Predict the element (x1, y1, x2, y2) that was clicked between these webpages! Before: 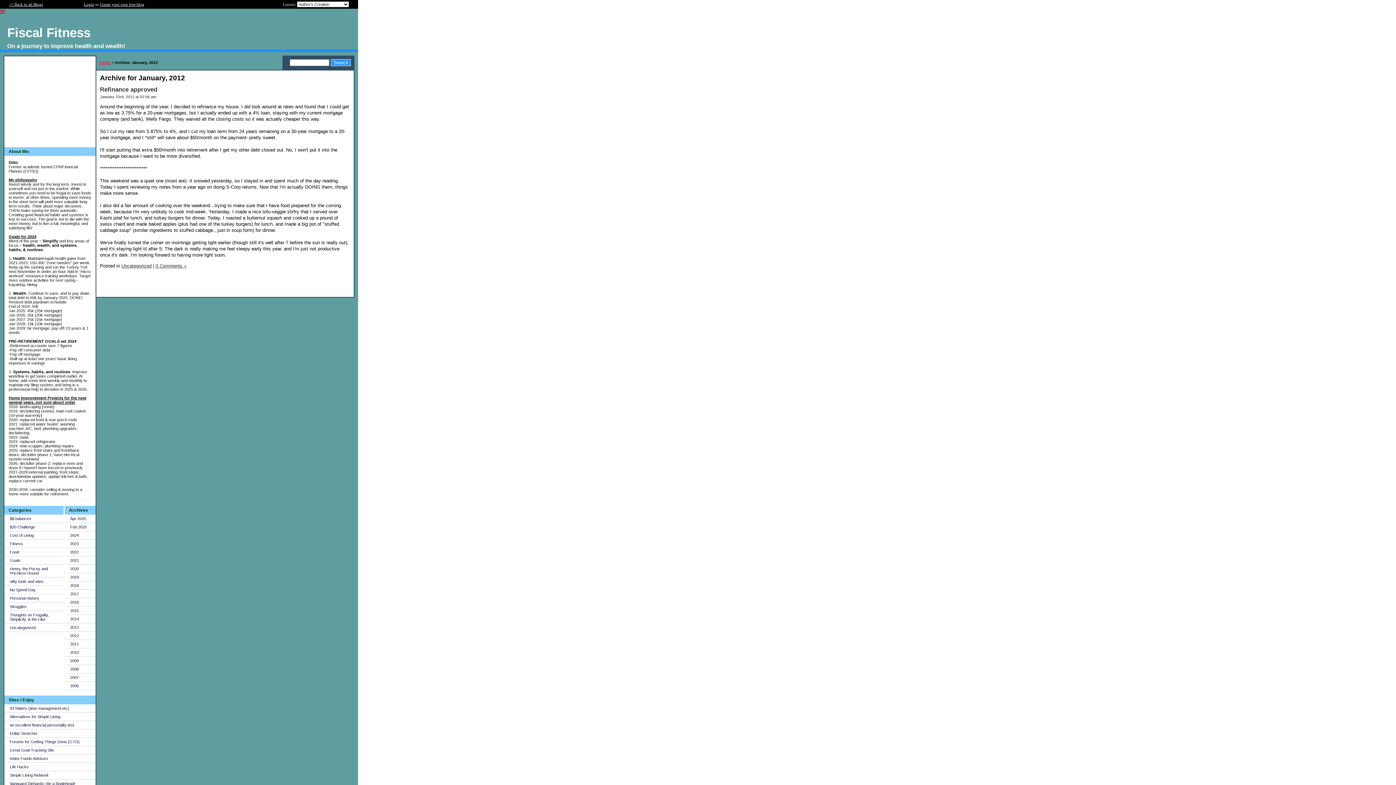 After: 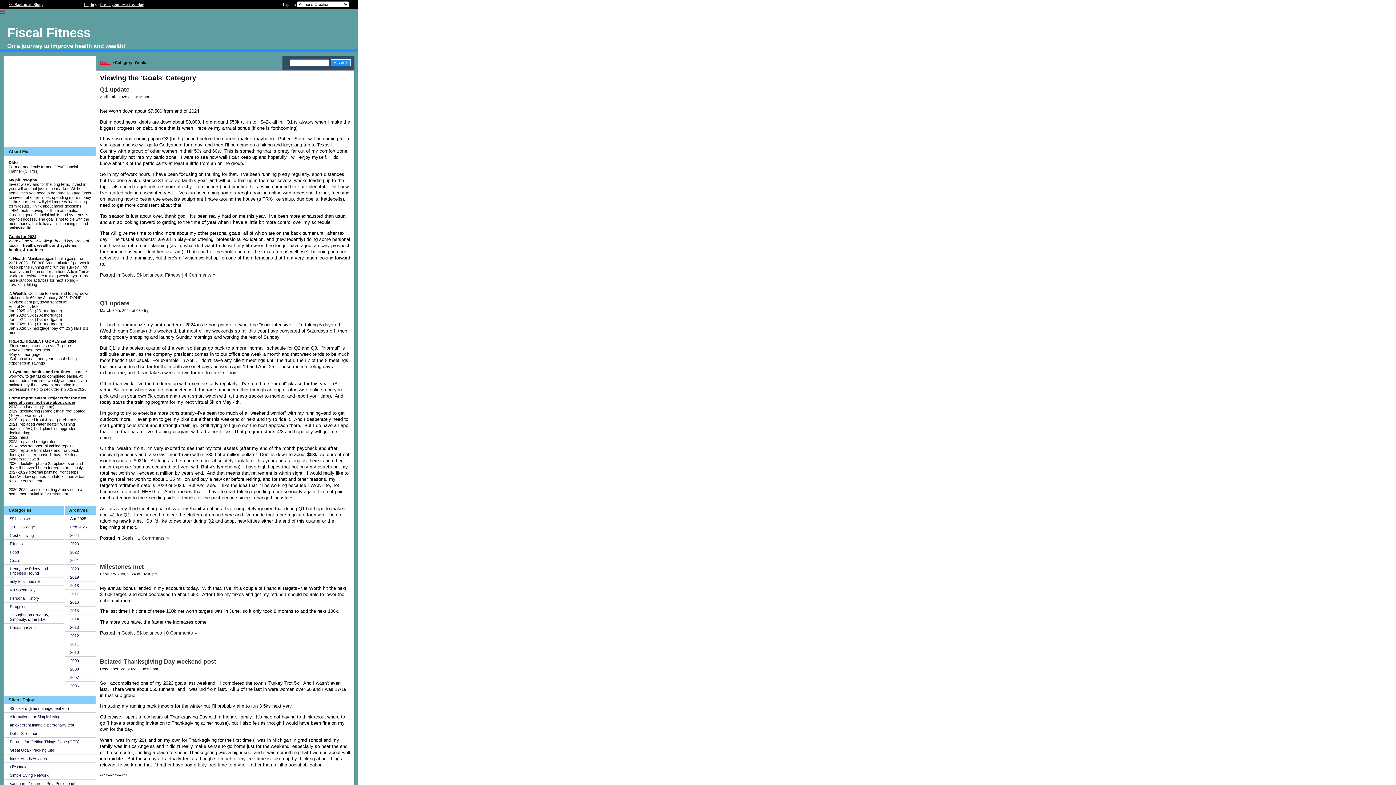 Action: label: Goals bbox: (4, 556, 63, 565)